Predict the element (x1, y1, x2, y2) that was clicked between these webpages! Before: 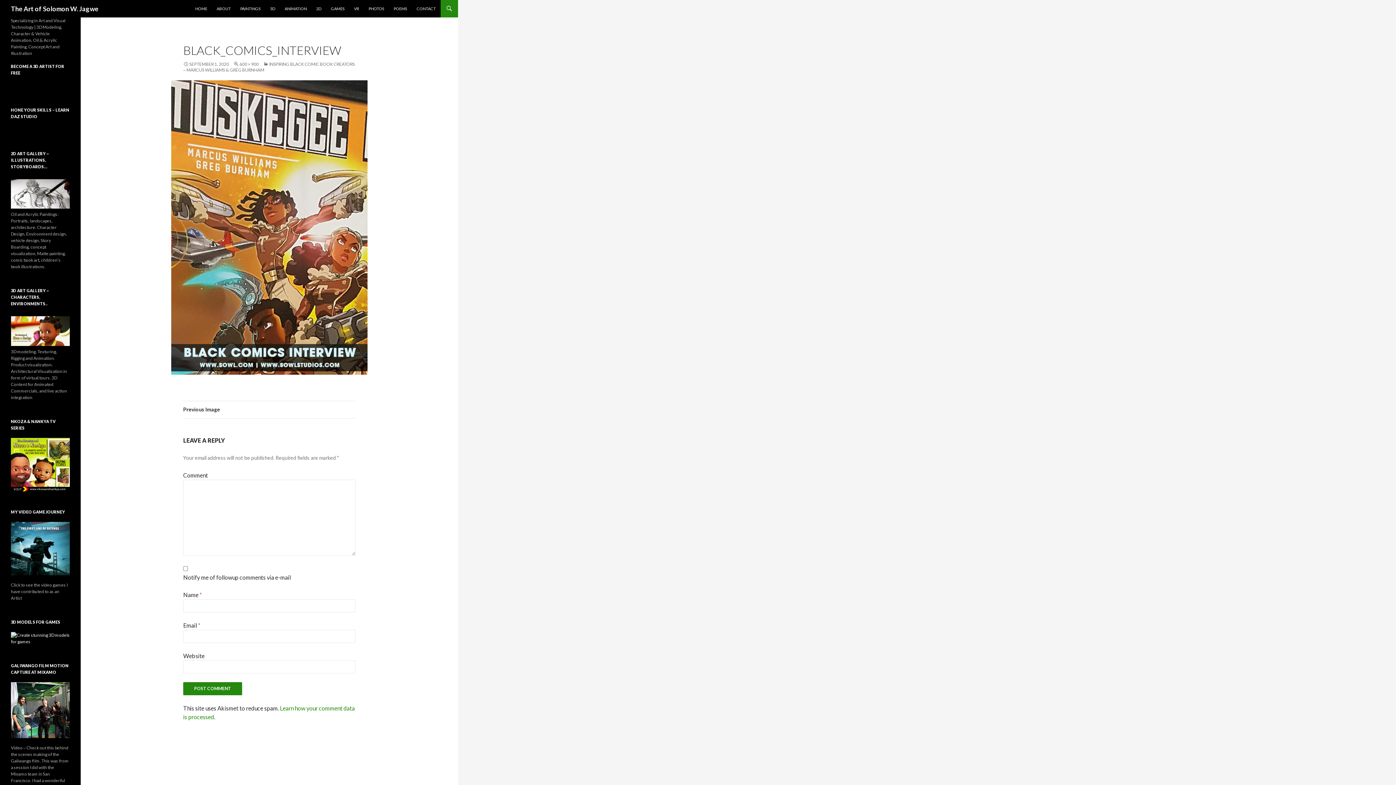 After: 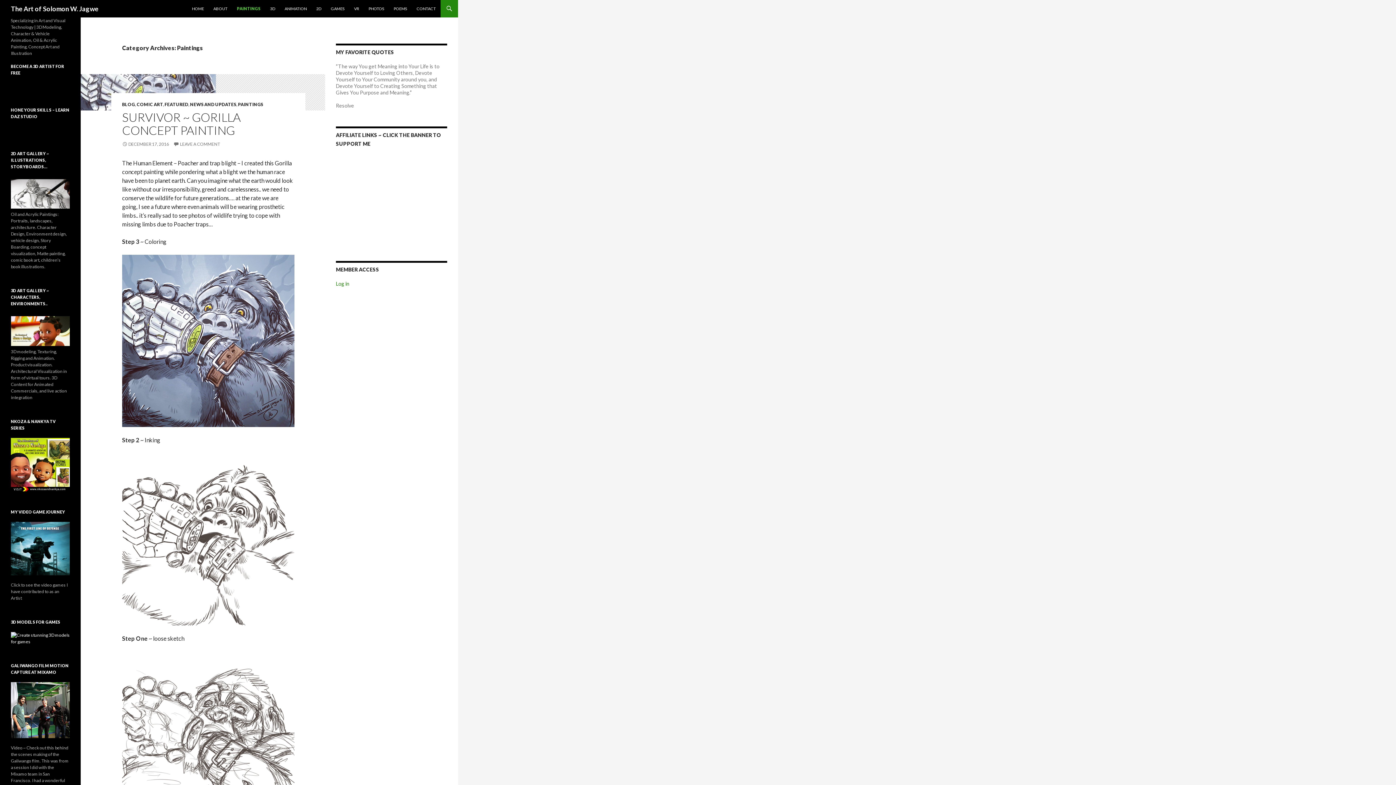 Action: bbox: (236, 0, 265, 17) label: PAINTINGS